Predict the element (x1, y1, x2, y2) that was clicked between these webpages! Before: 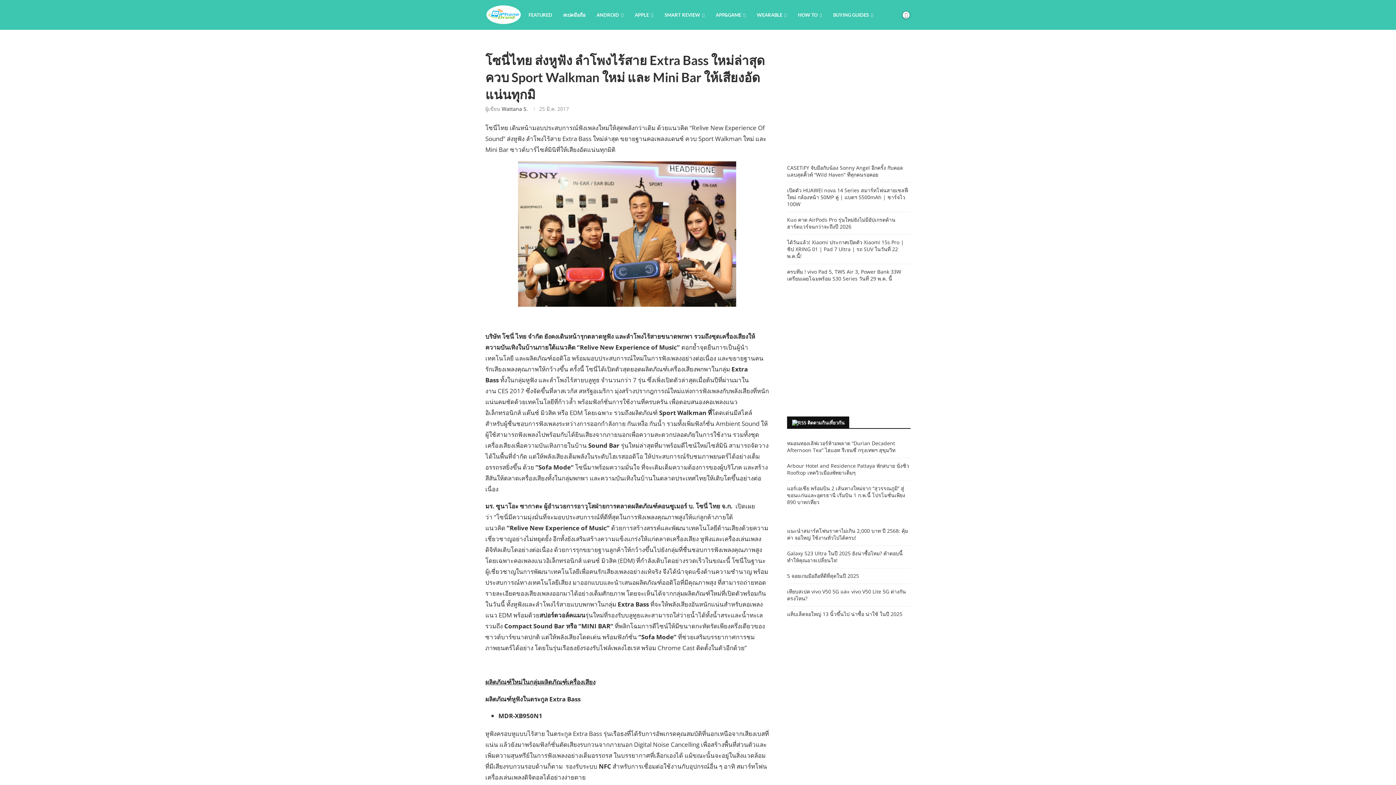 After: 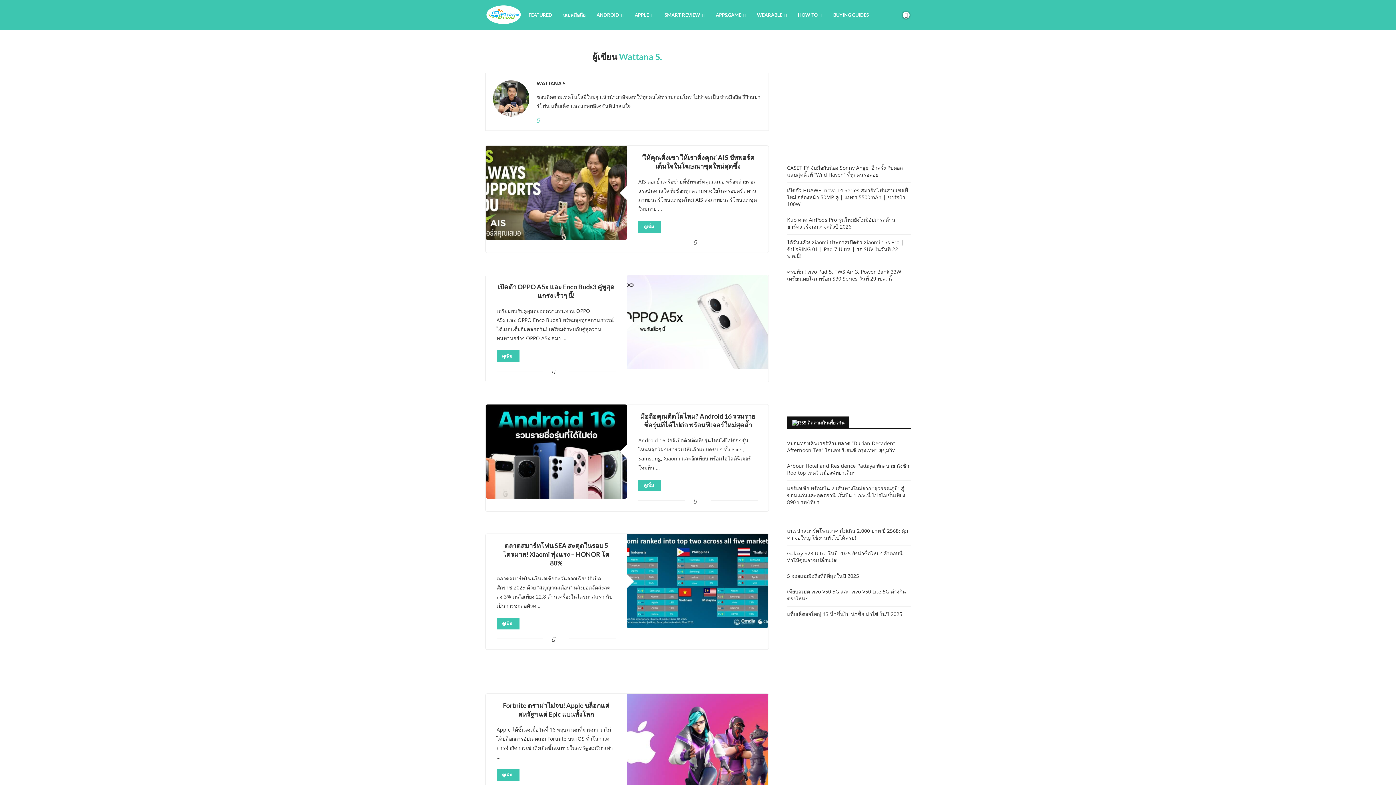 Action: bbox: (501, 105, 528, 112) label: Wattana S.